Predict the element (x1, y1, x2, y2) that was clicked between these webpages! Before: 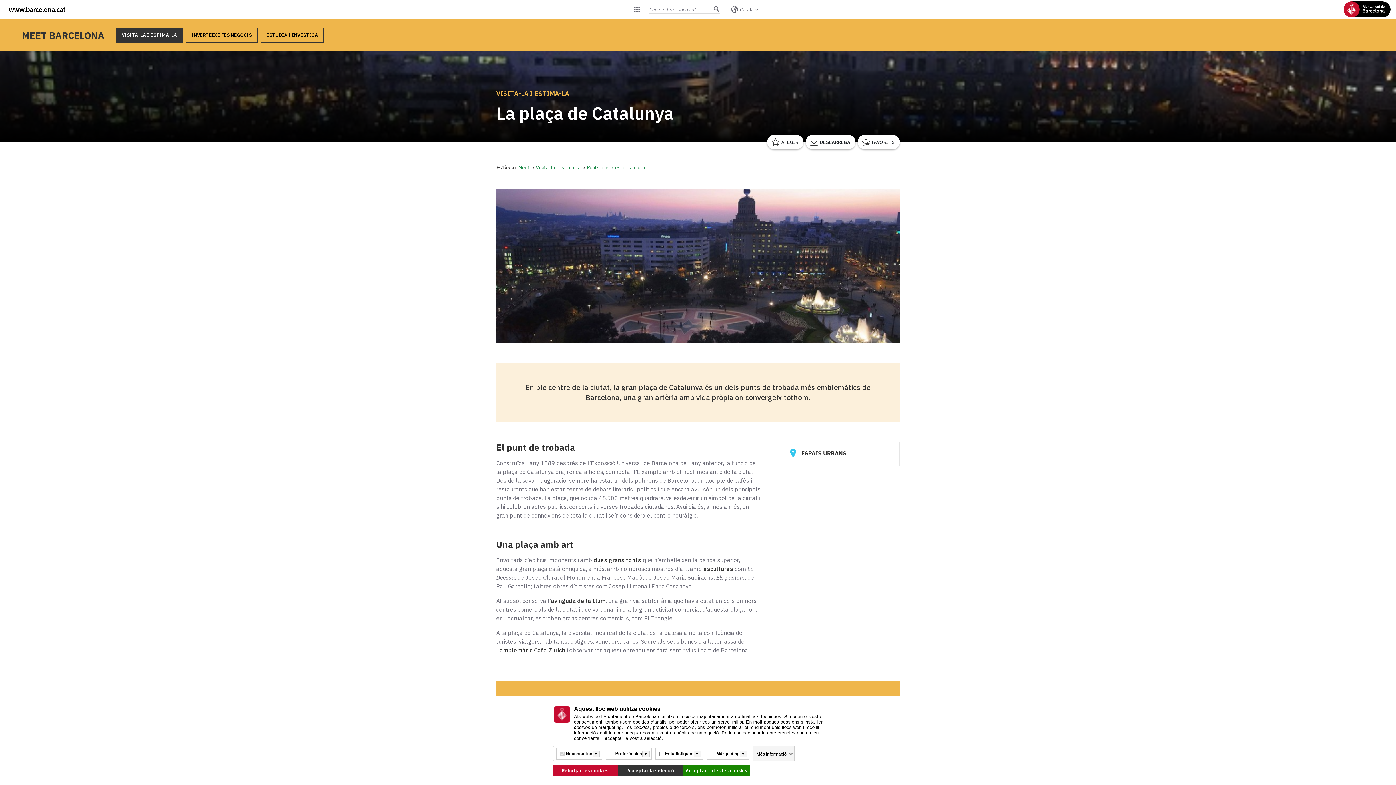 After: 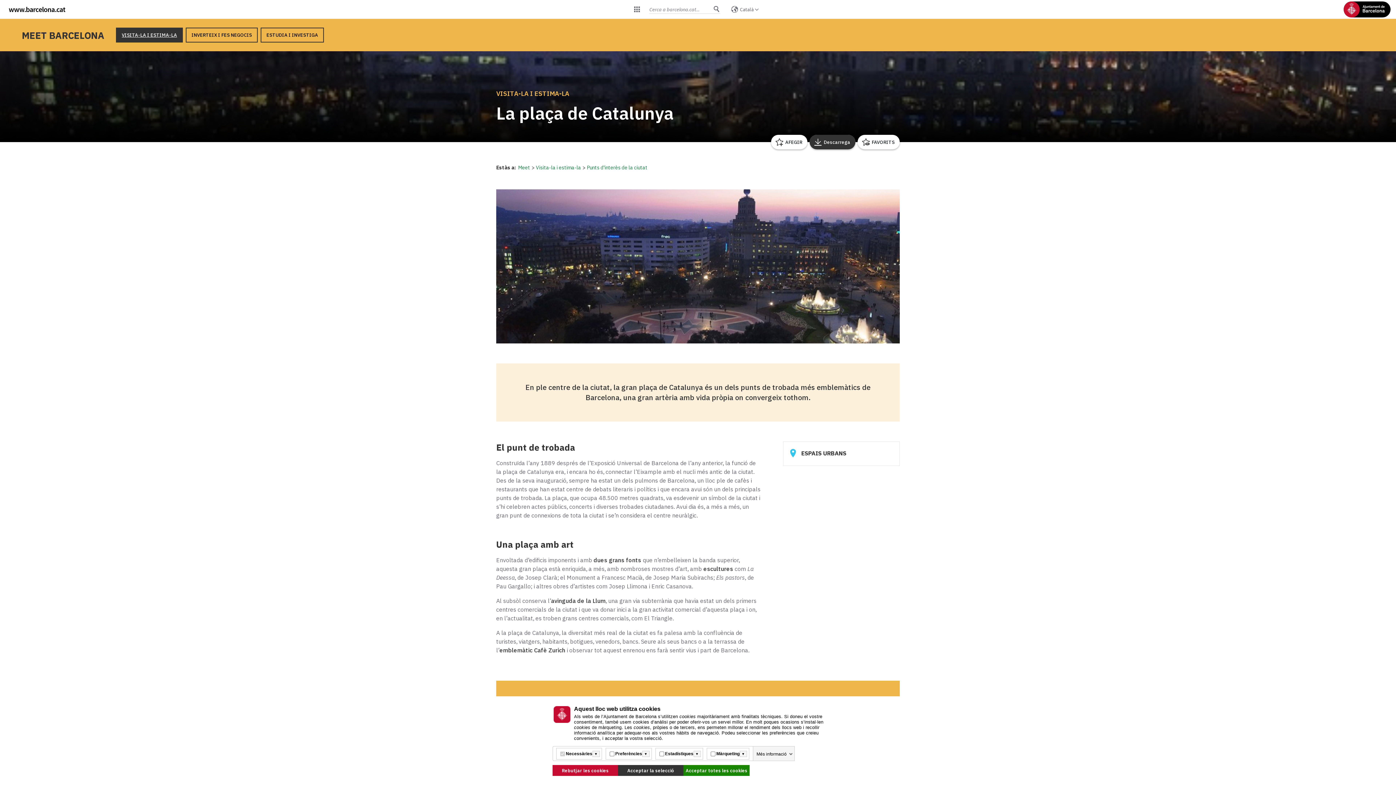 Action: label: Descarrega bbox: (805, 134, 855, 149)